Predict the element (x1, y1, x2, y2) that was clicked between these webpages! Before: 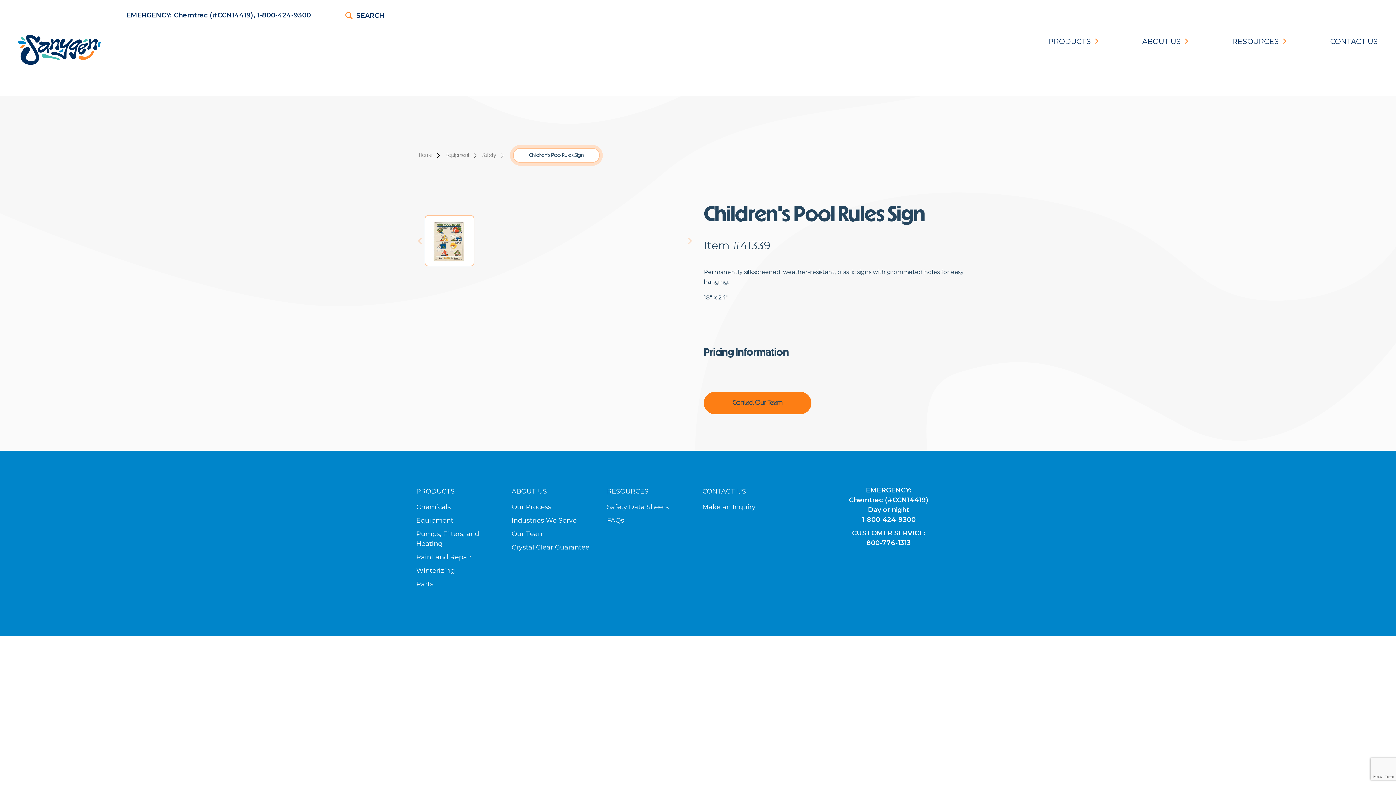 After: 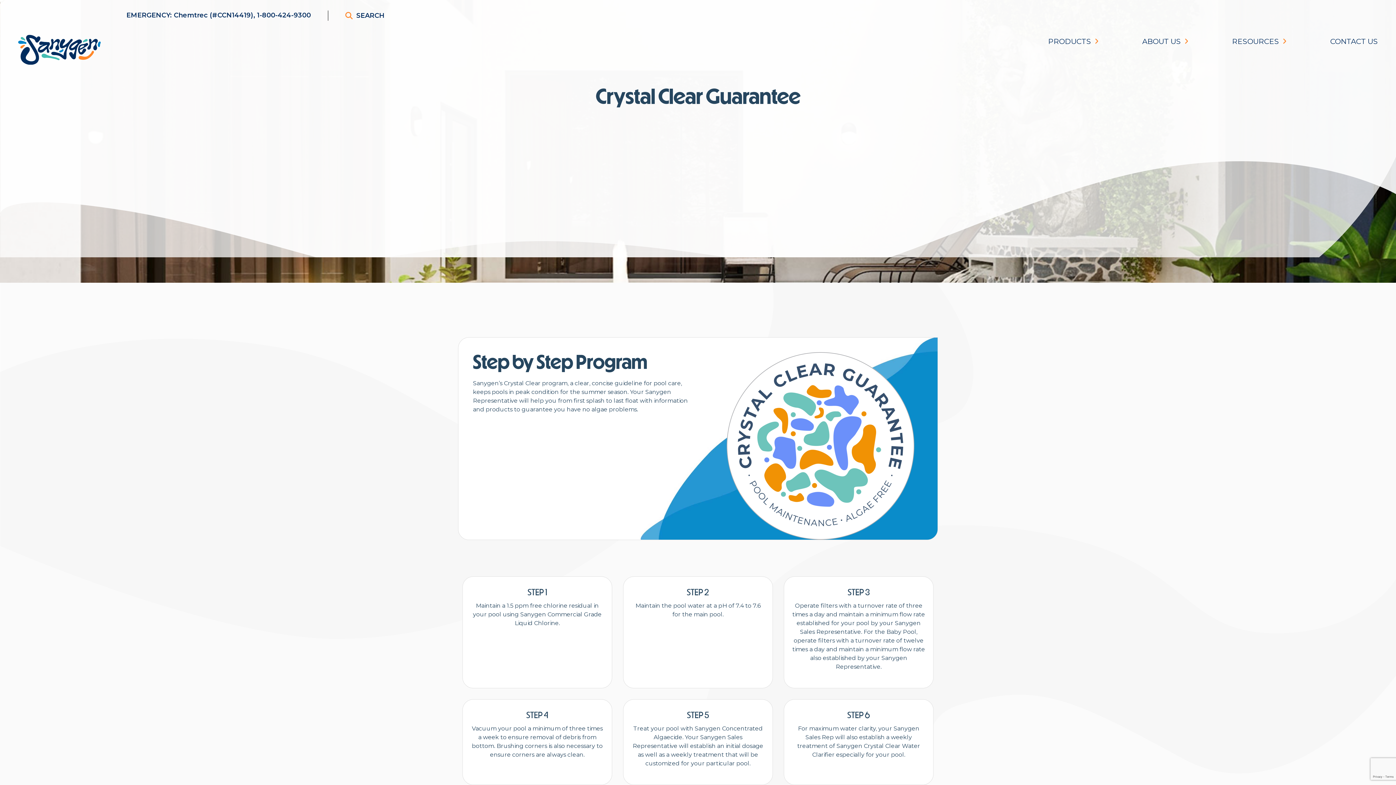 Action: bbox: (511, 543, 589, 551) label: Crystal Clear Guarantee